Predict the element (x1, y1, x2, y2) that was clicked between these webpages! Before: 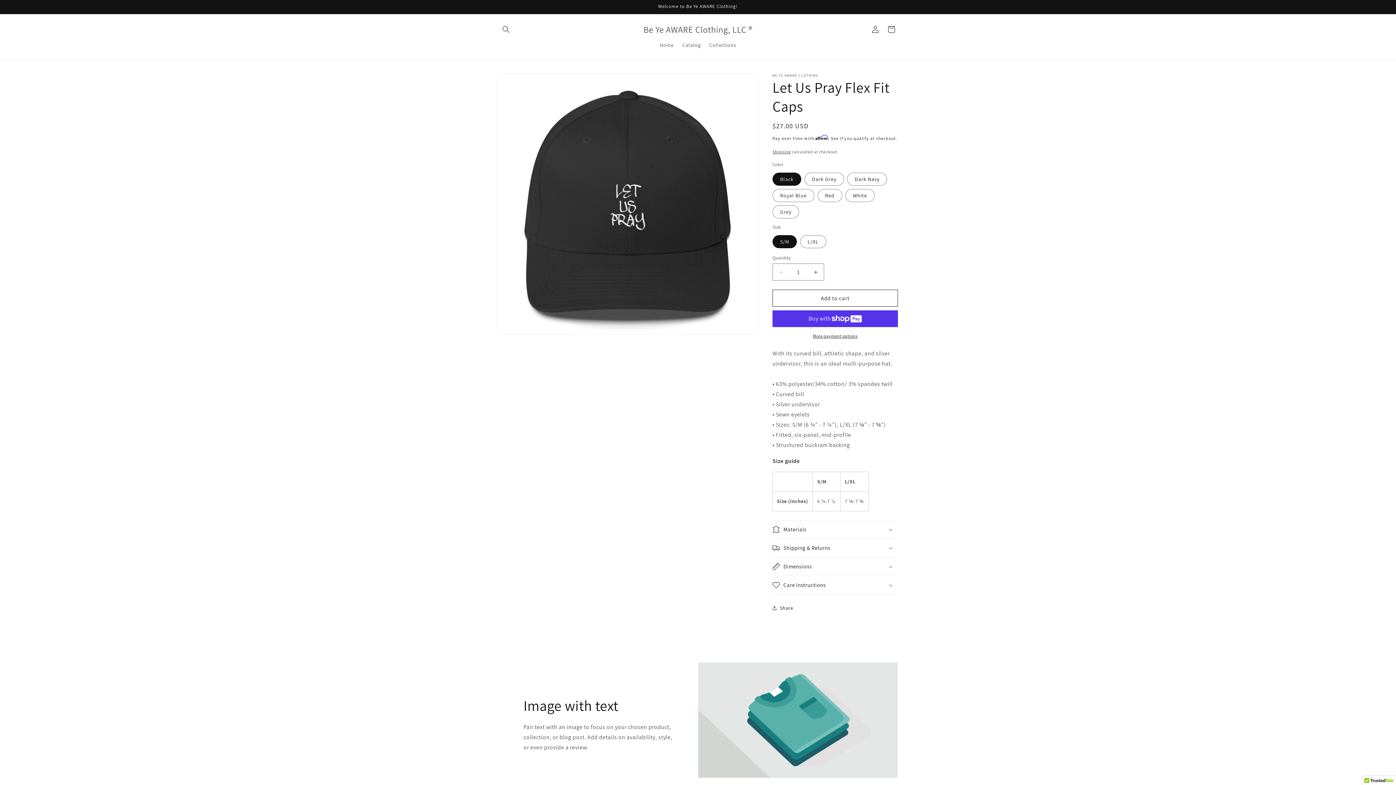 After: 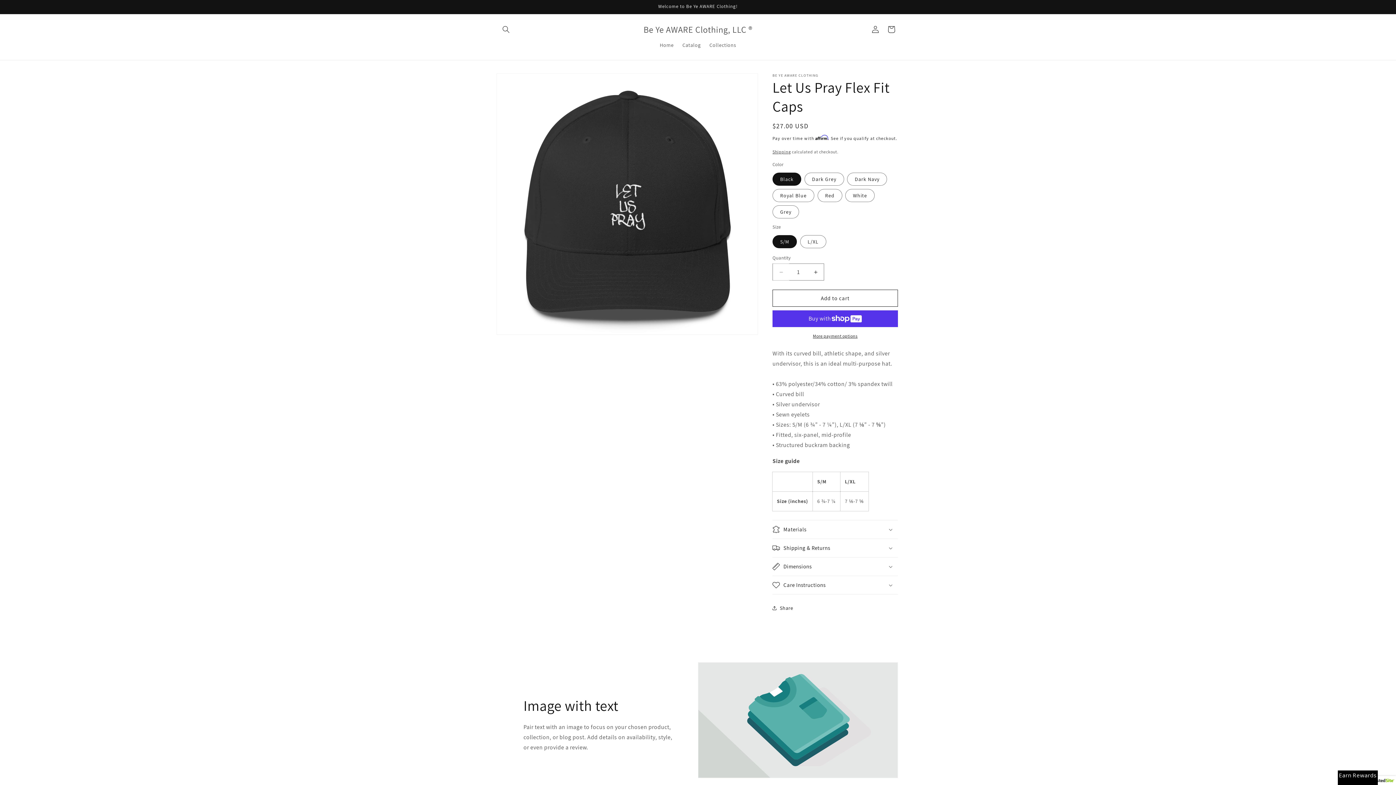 Action: bbox: (773, 263, 789, 280) label: Decrease quantity for Let Us Pray Flex Fit Caps